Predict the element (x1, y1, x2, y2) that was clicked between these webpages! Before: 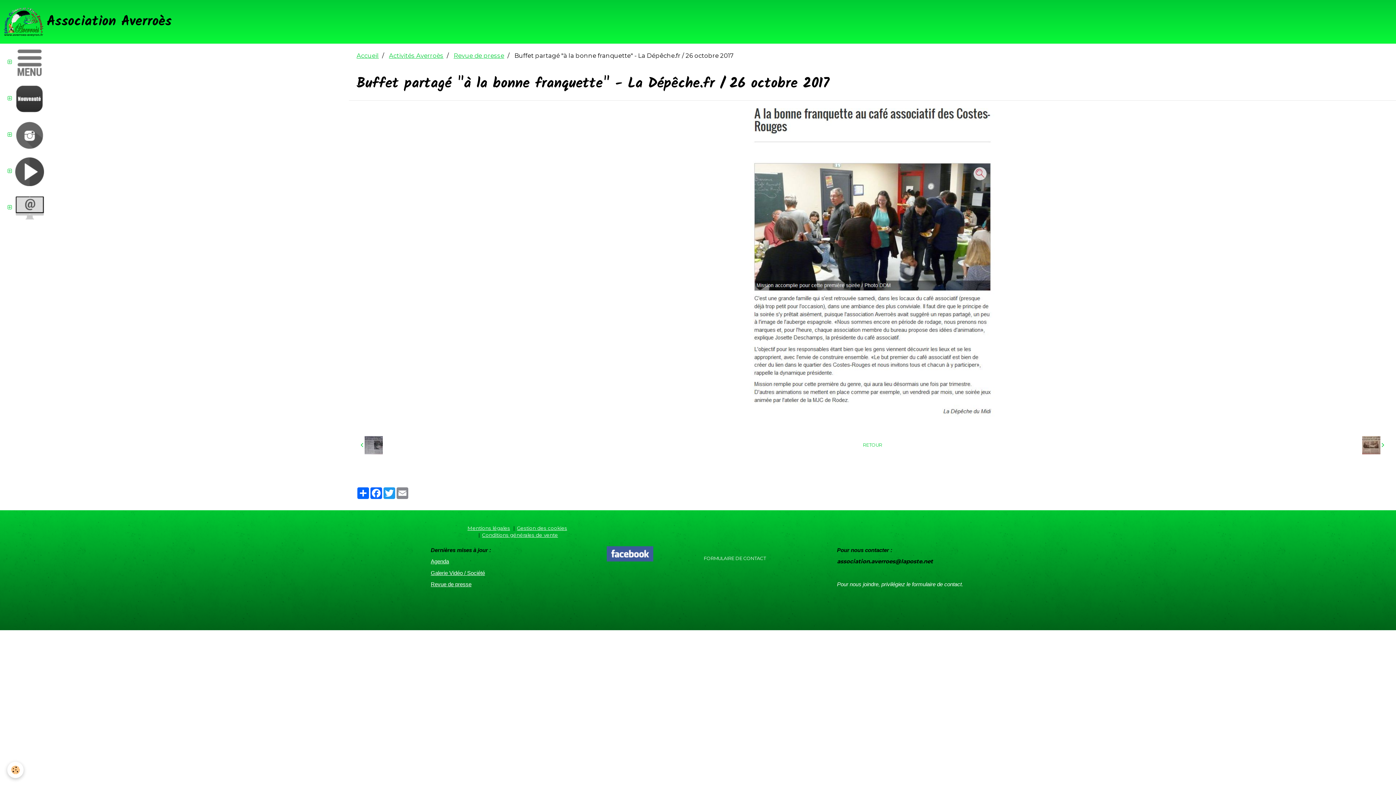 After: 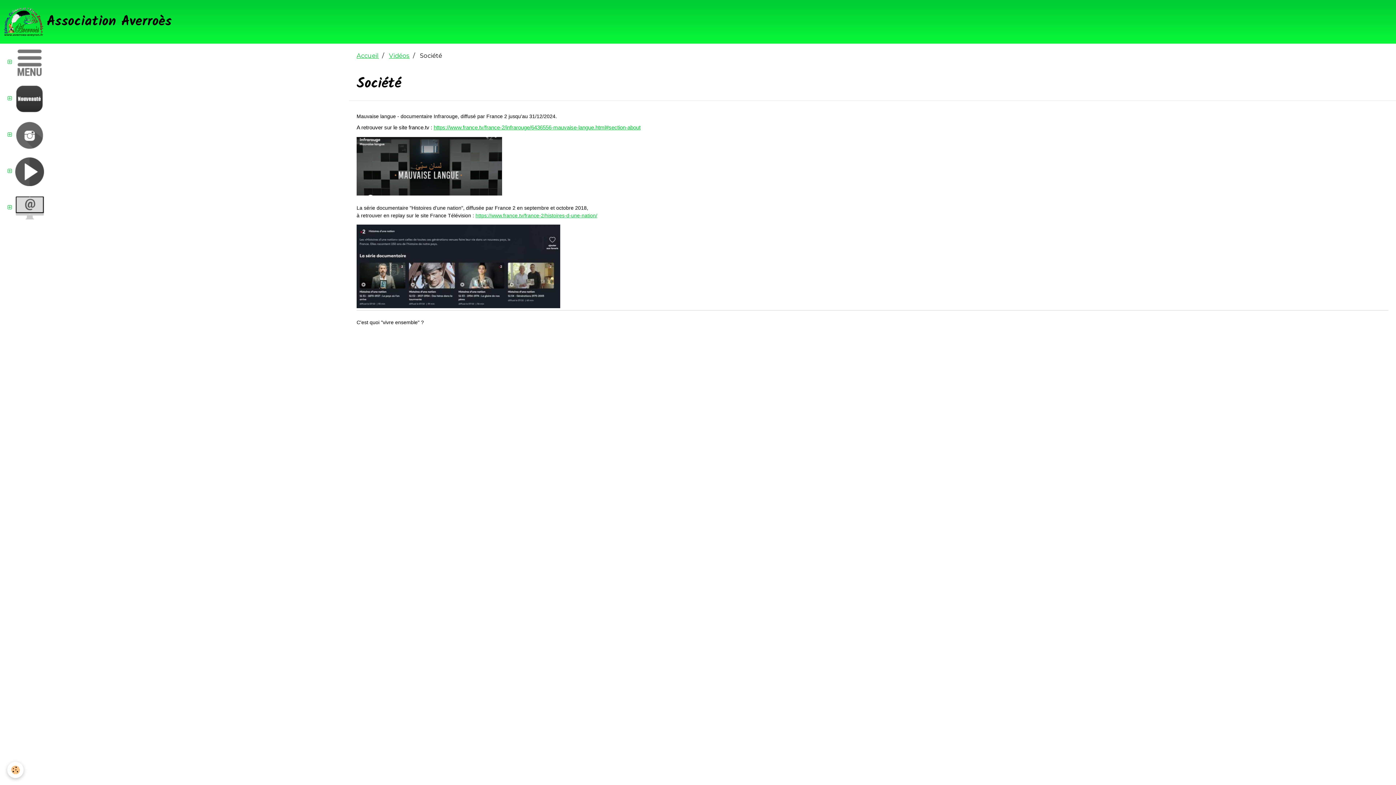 Action: label: Galerie Vidéo / Société bbox: (430, 570, 485, 576)